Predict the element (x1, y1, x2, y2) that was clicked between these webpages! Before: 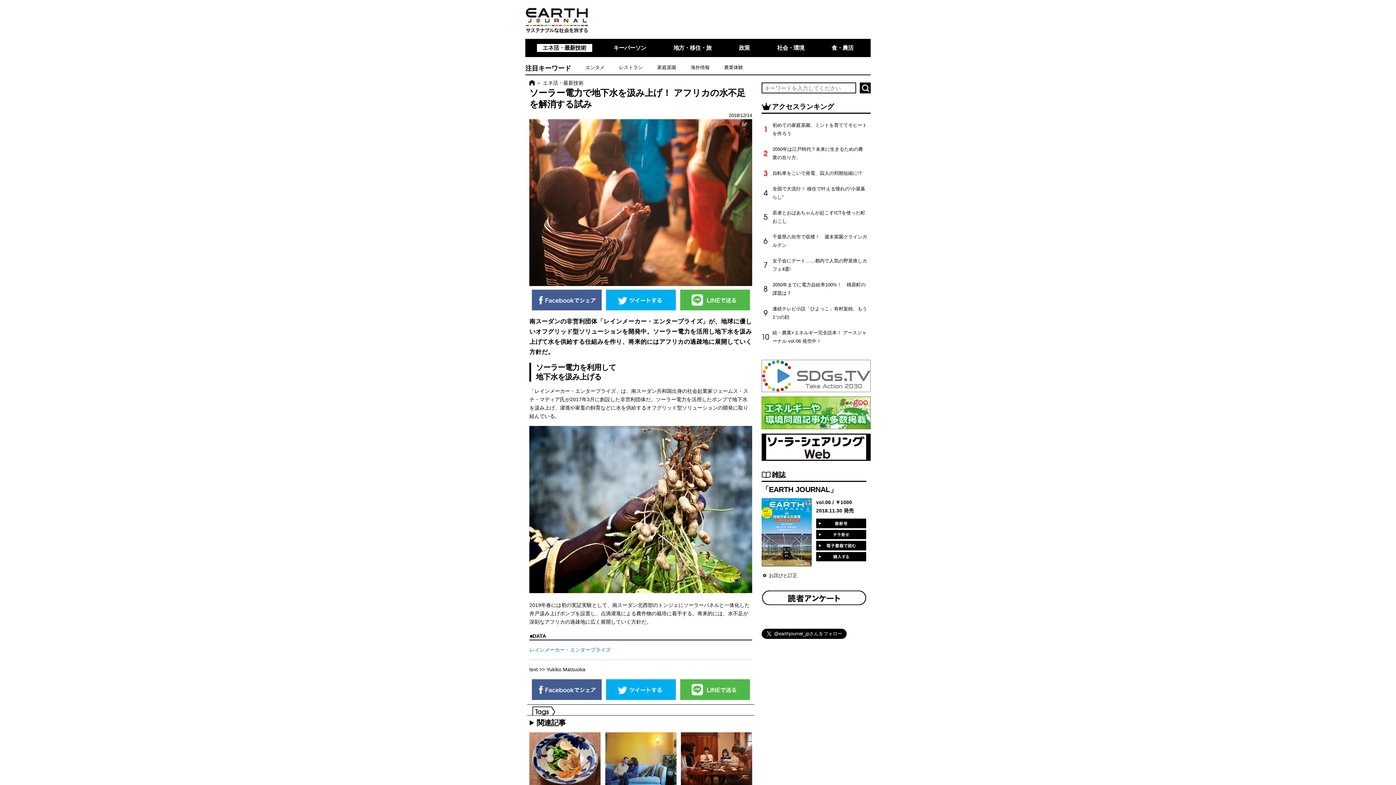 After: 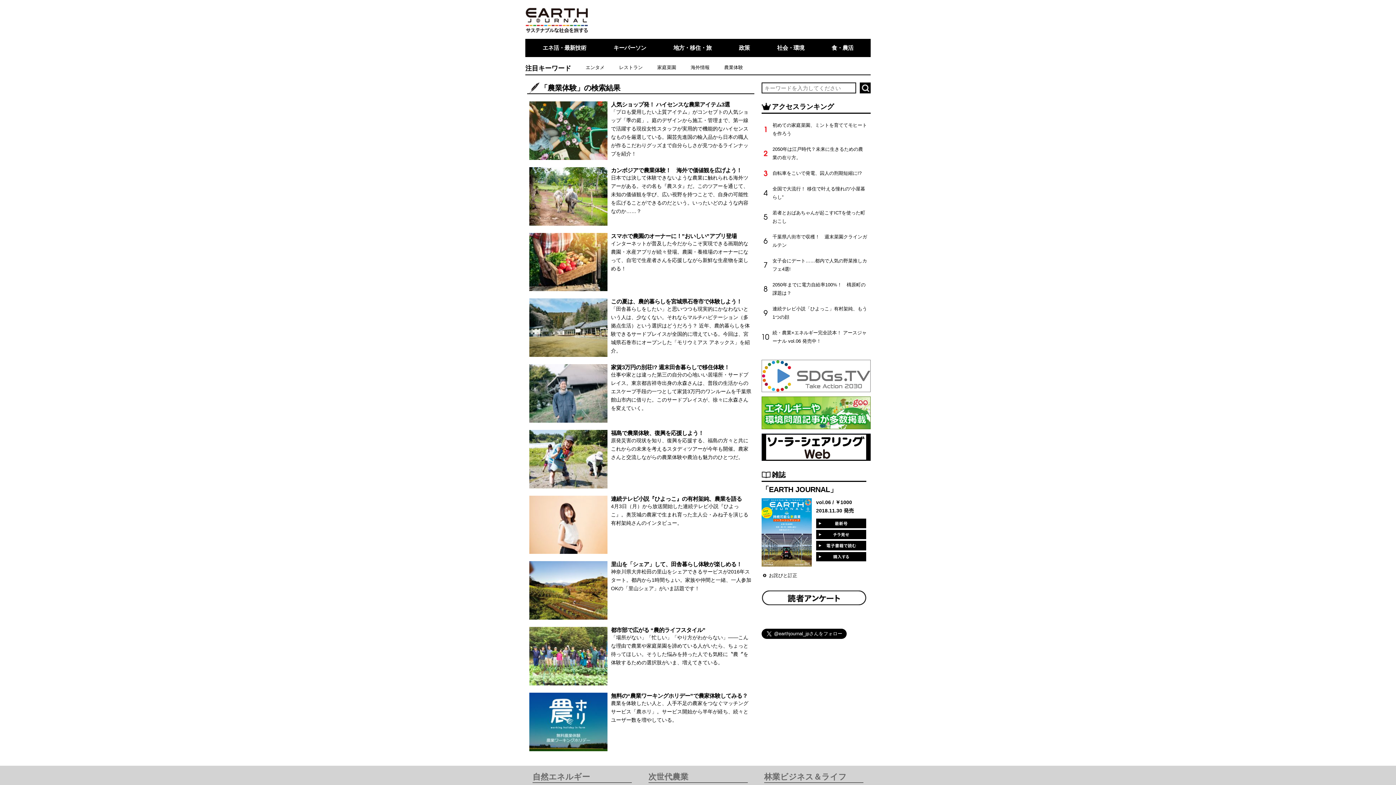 Action: bbox: (724, 64, 743, 70) label: 農業体験